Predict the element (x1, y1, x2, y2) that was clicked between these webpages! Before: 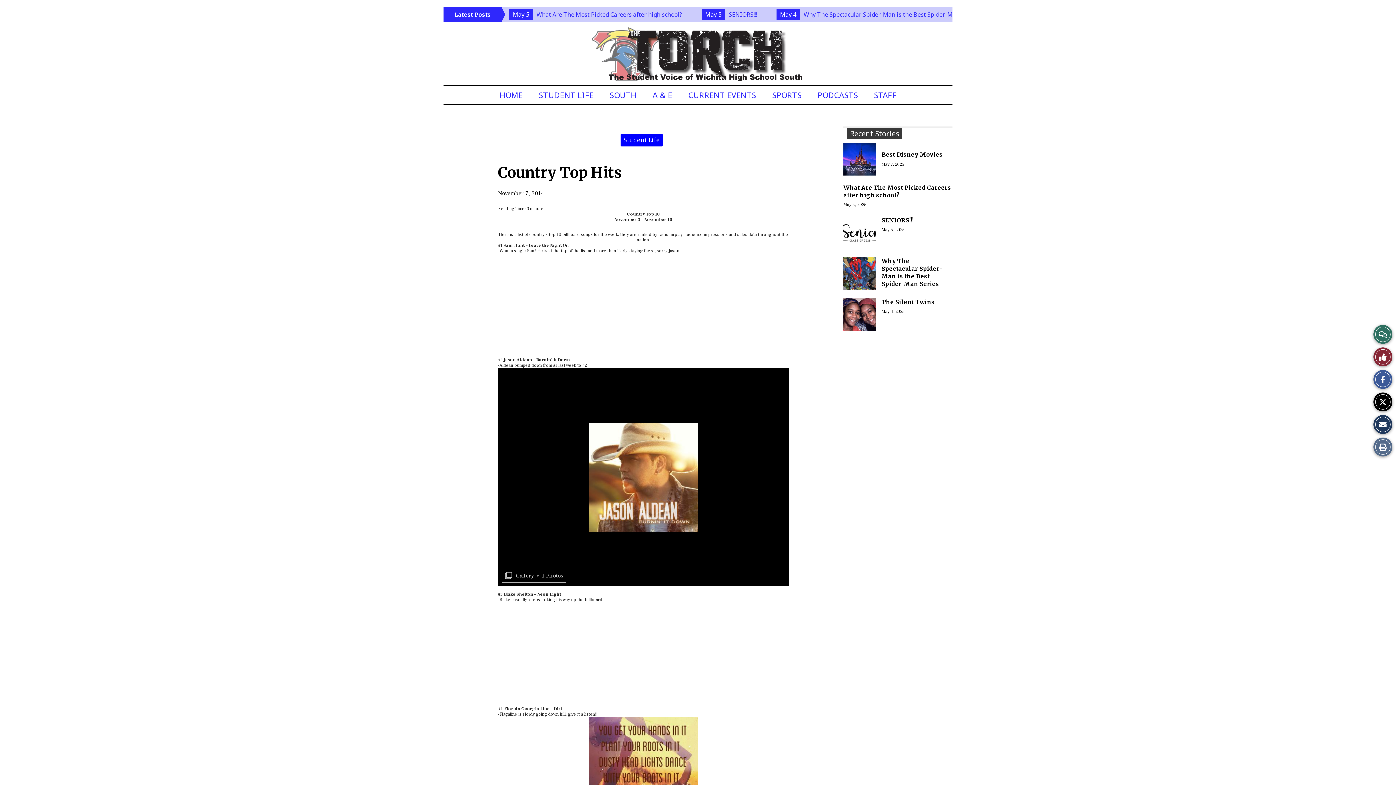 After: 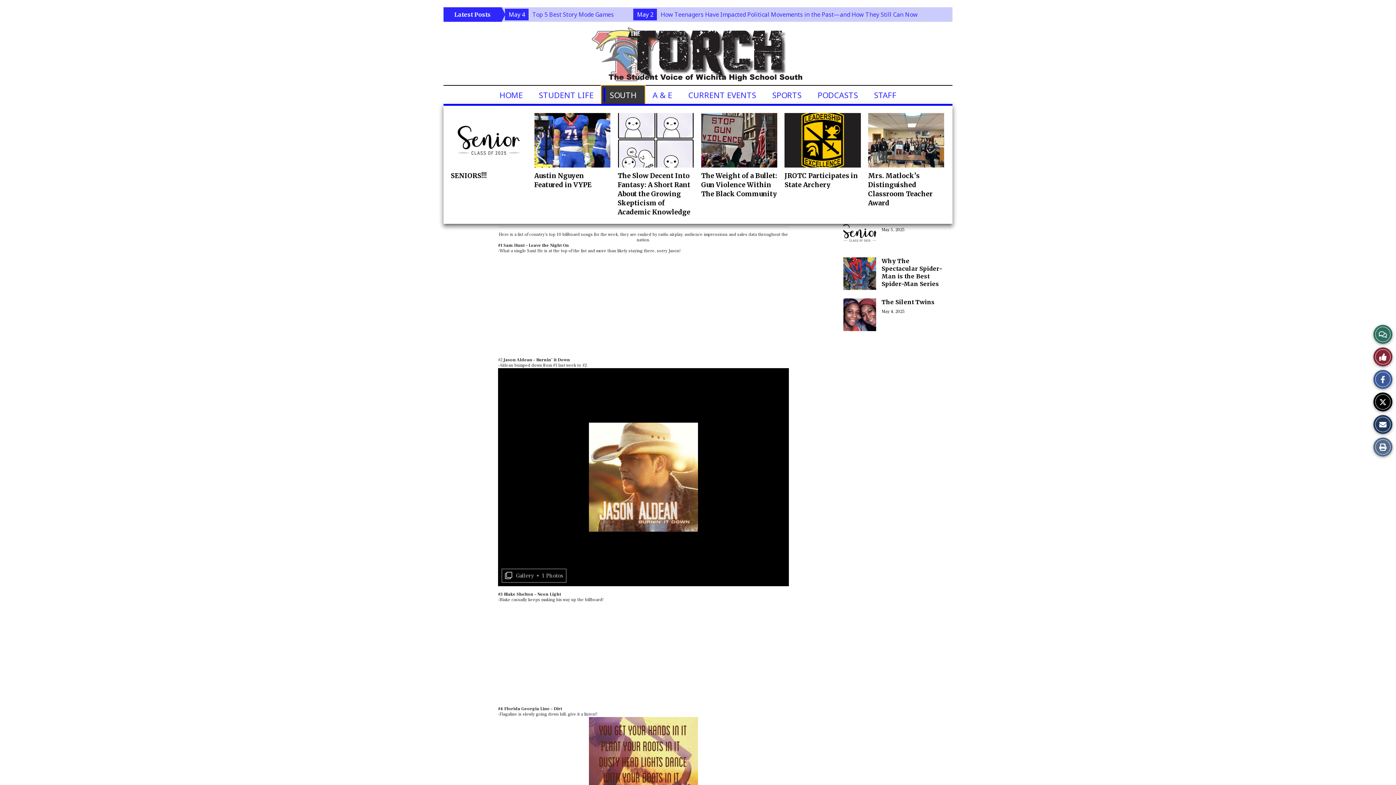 Action: label: SOUTH bbox: (601, 85, 644, 104)